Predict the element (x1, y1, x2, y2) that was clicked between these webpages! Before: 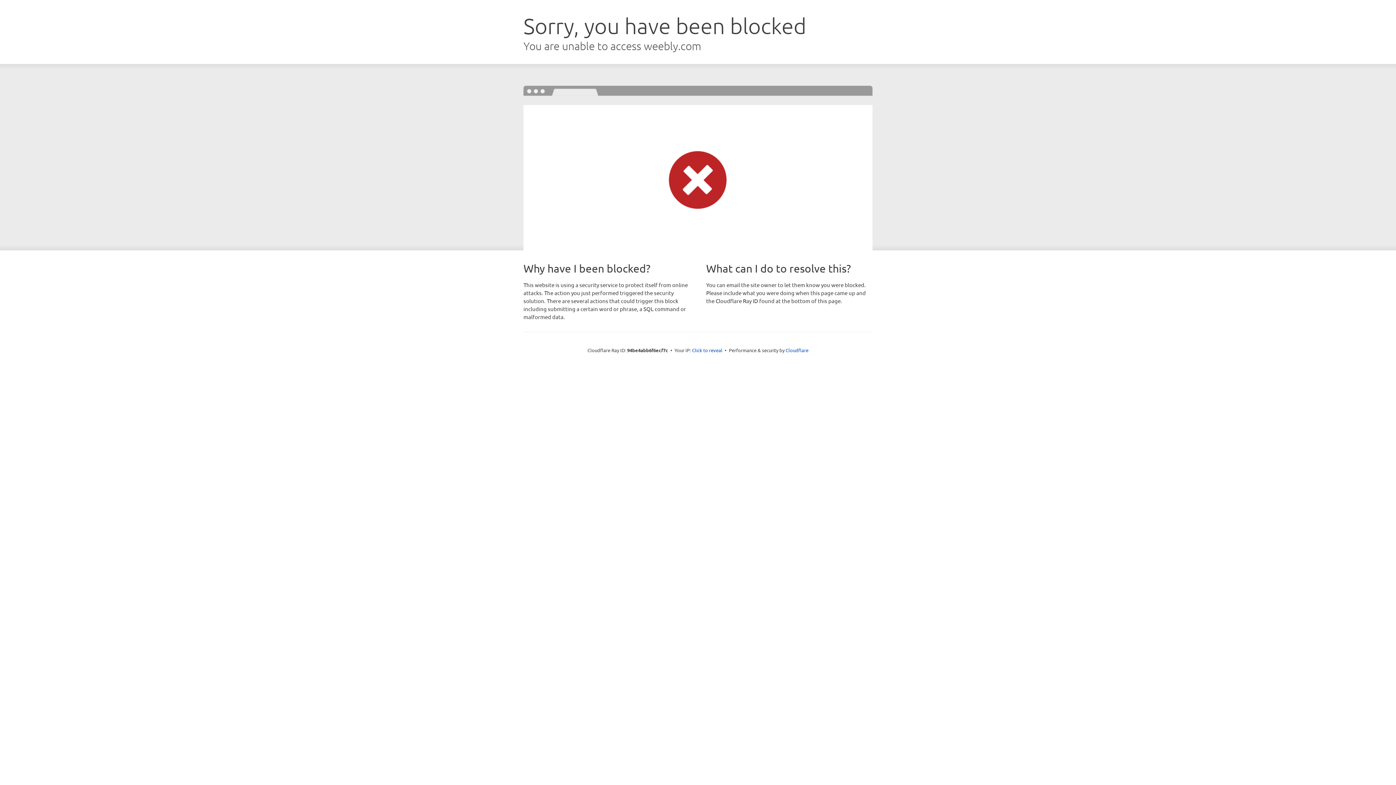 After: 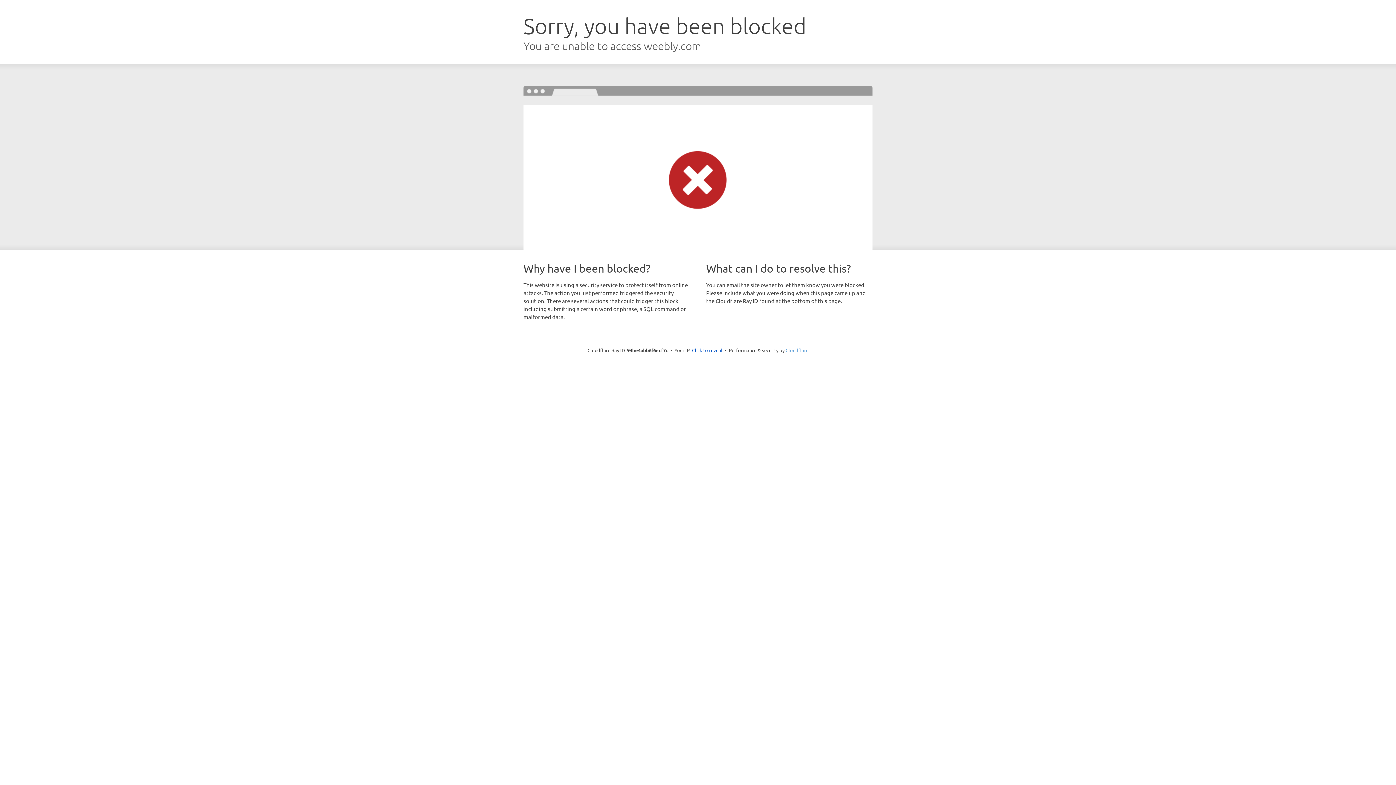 Action: label: Cloudflare bbox: (785, 347, 808, 353)